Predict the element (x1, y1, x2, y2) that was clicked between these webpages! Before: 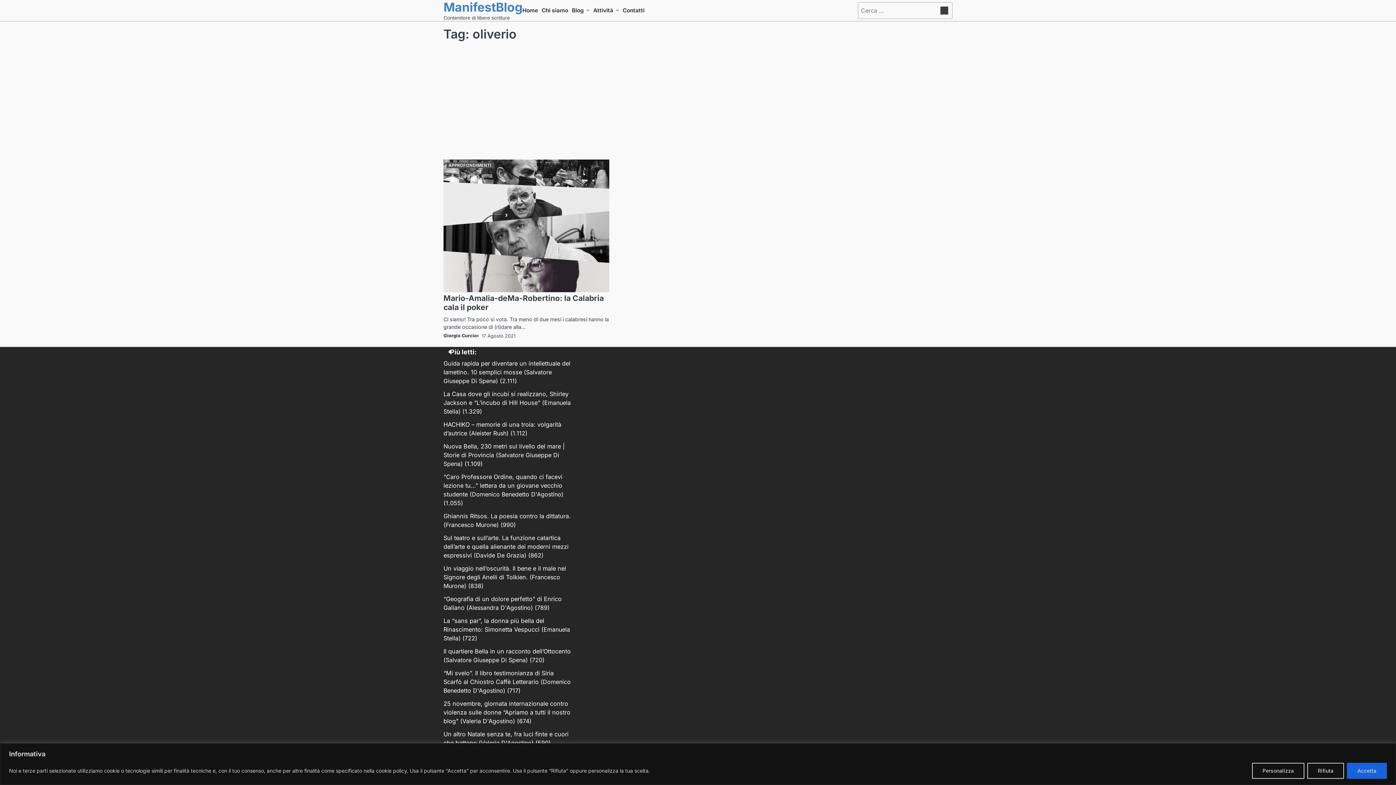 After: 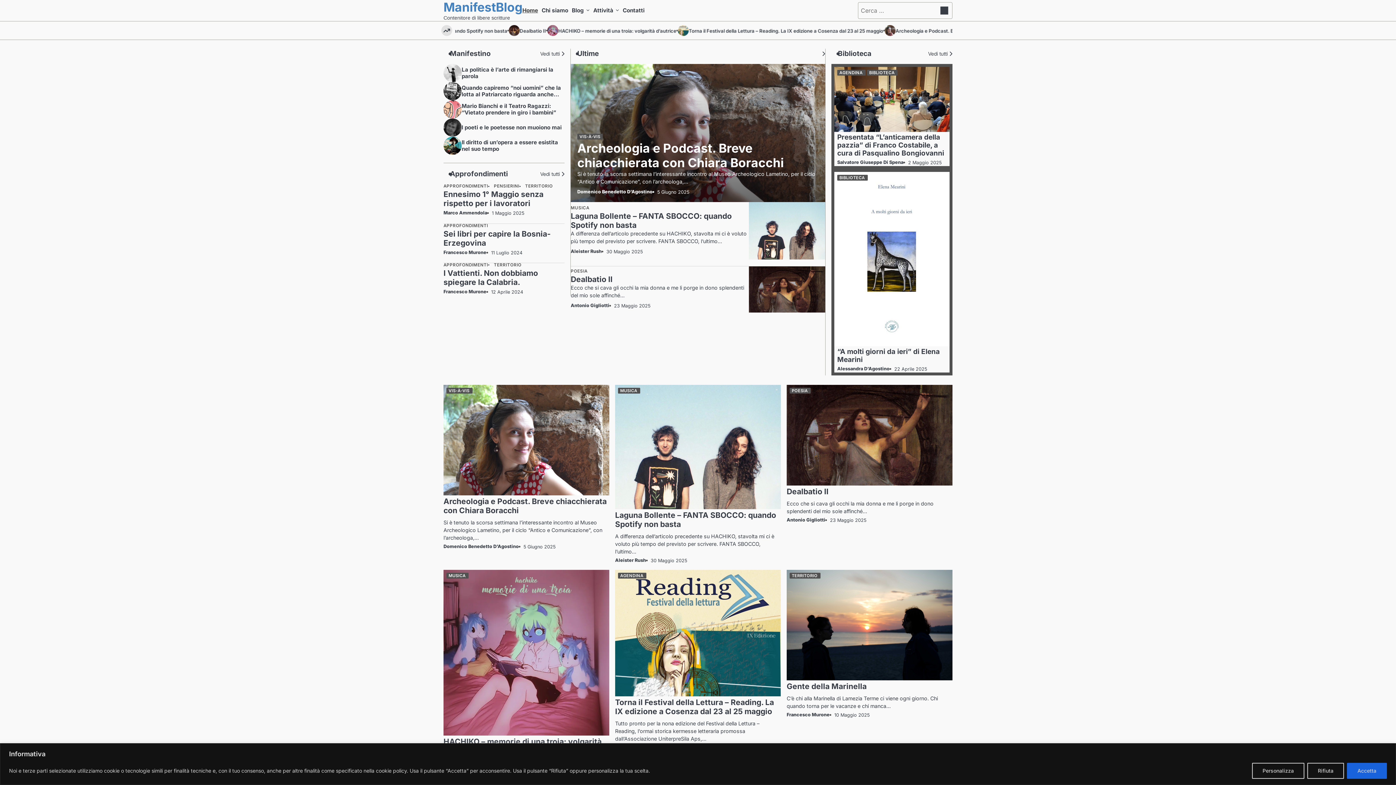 Action: bbox: (522, 6, 541, 14) label: Home